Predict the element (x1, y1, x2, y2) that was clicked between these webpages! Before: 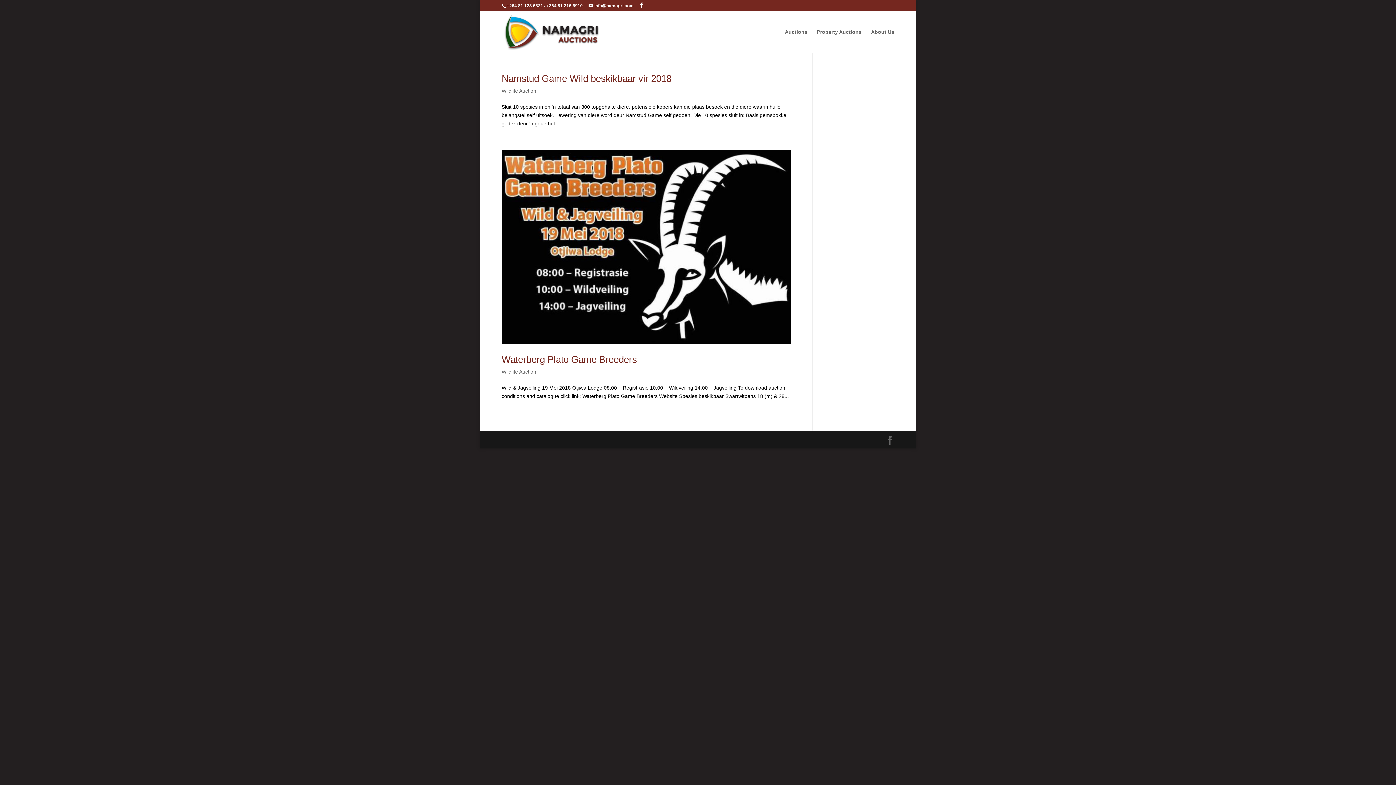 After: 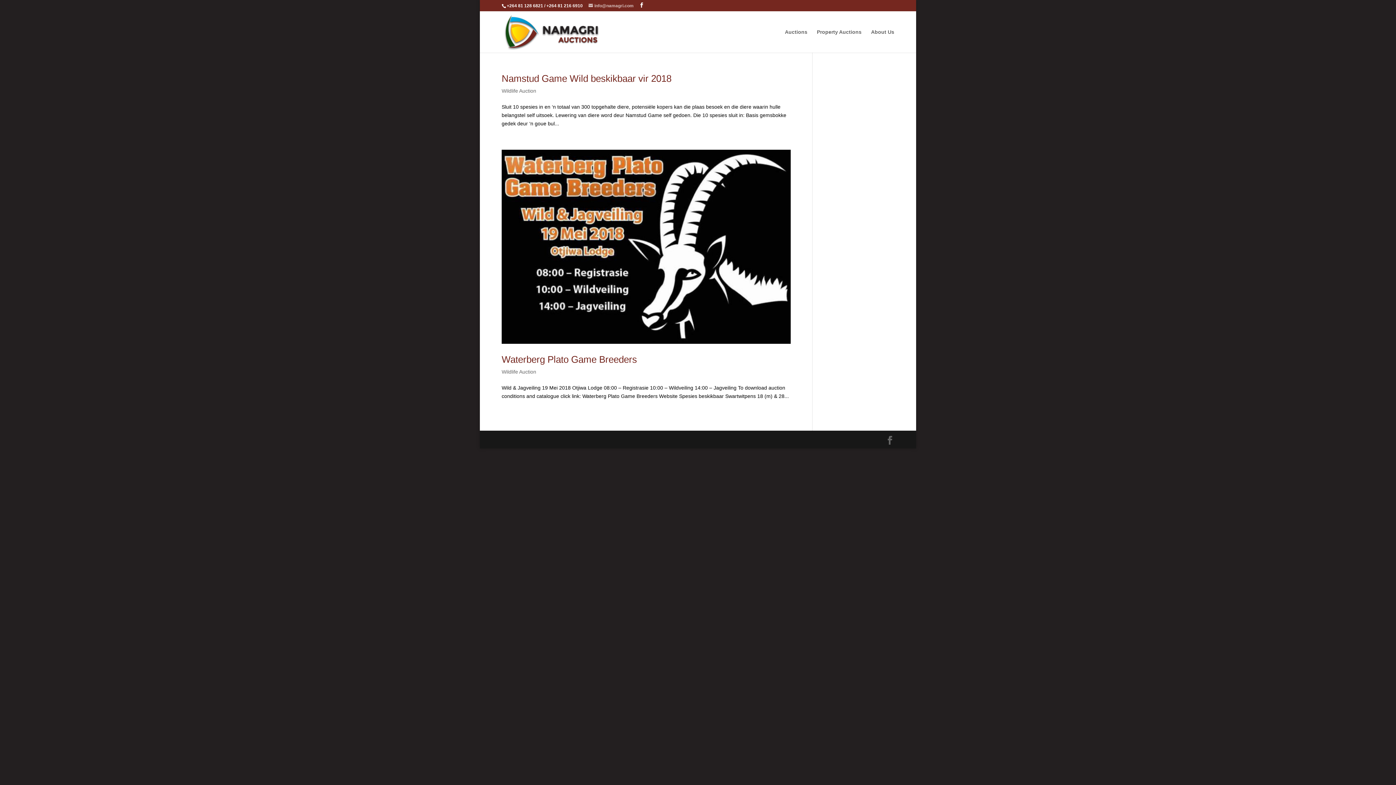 Action: label: info@namagri.com bbox: (588, 3, 633, 8)